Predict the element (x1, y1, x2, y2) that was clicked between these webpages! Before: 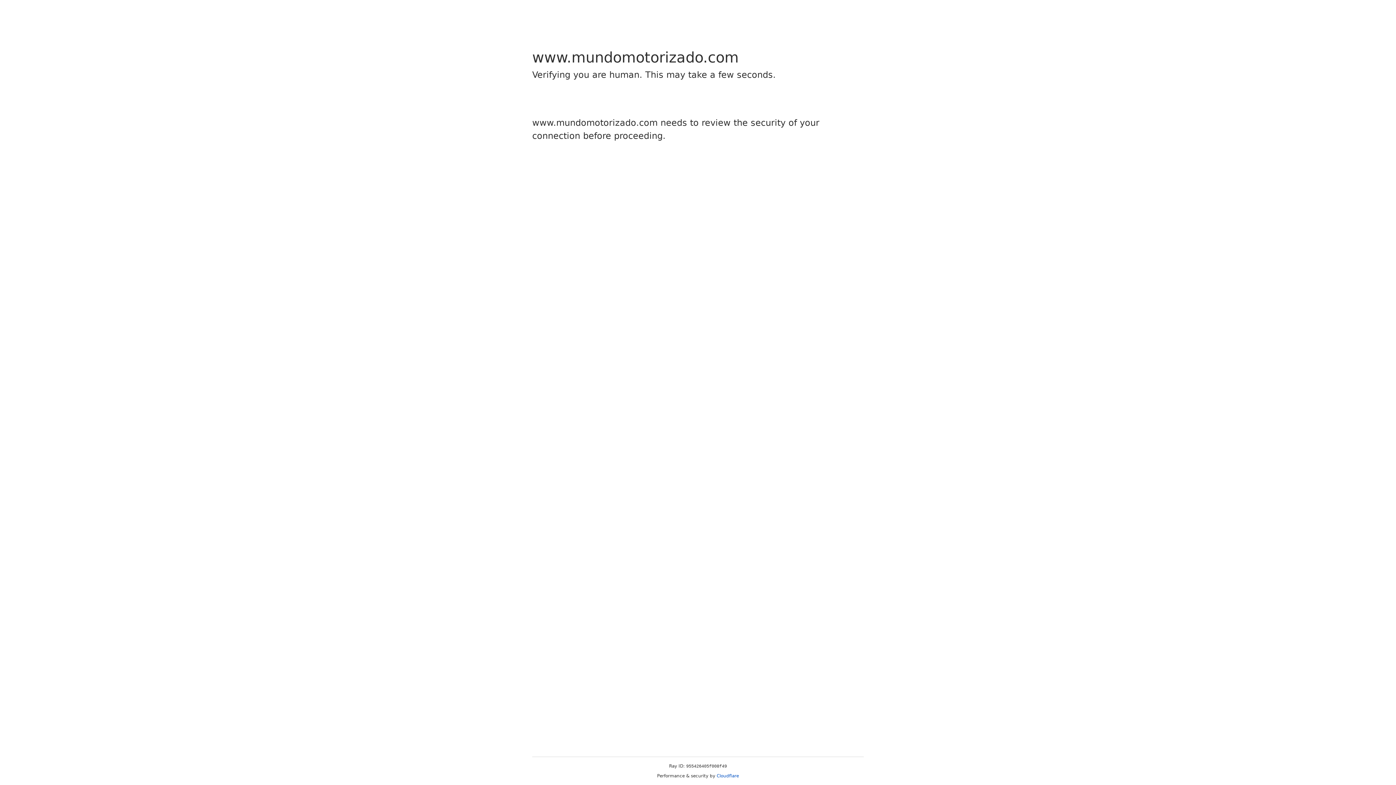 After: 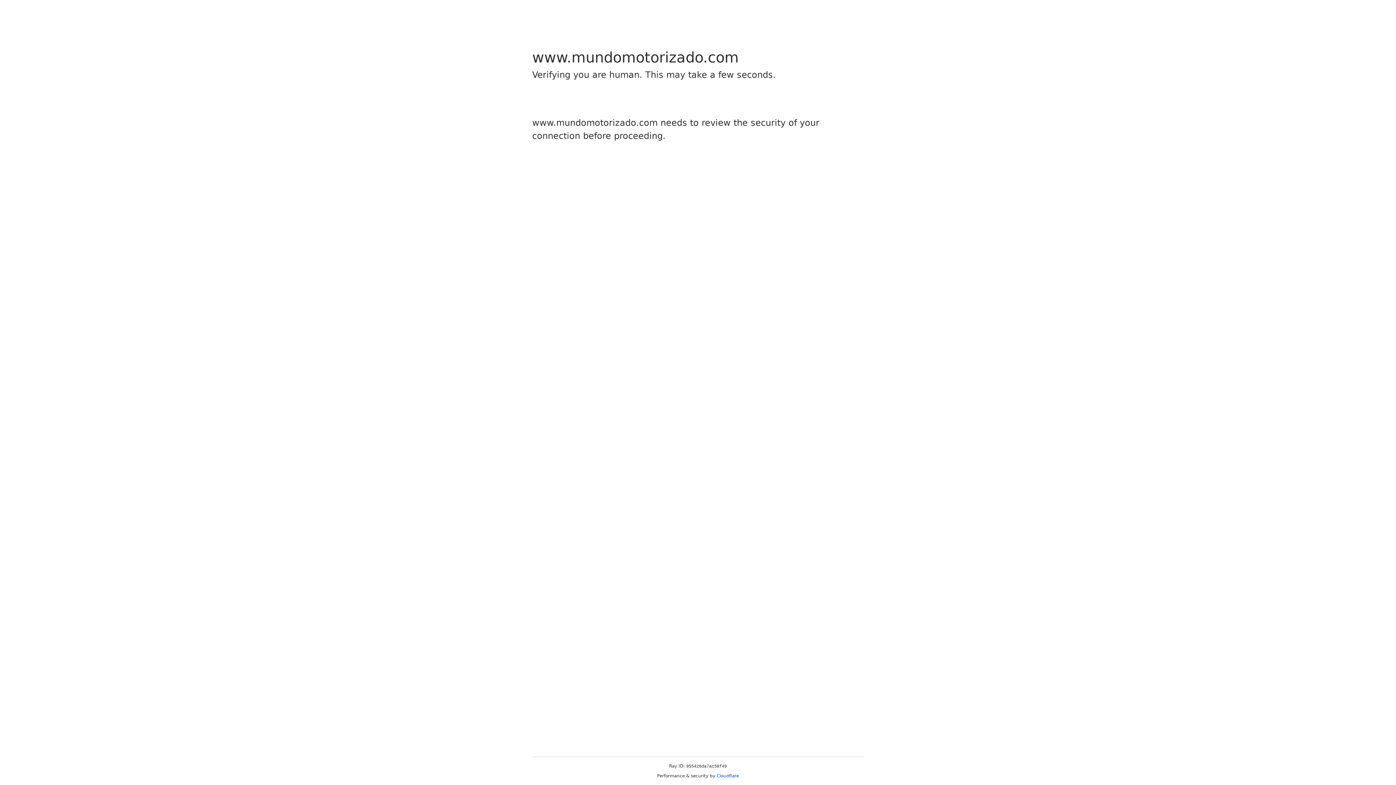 Action: label: Cloudflare bbox: (716, 773, 739, 778)